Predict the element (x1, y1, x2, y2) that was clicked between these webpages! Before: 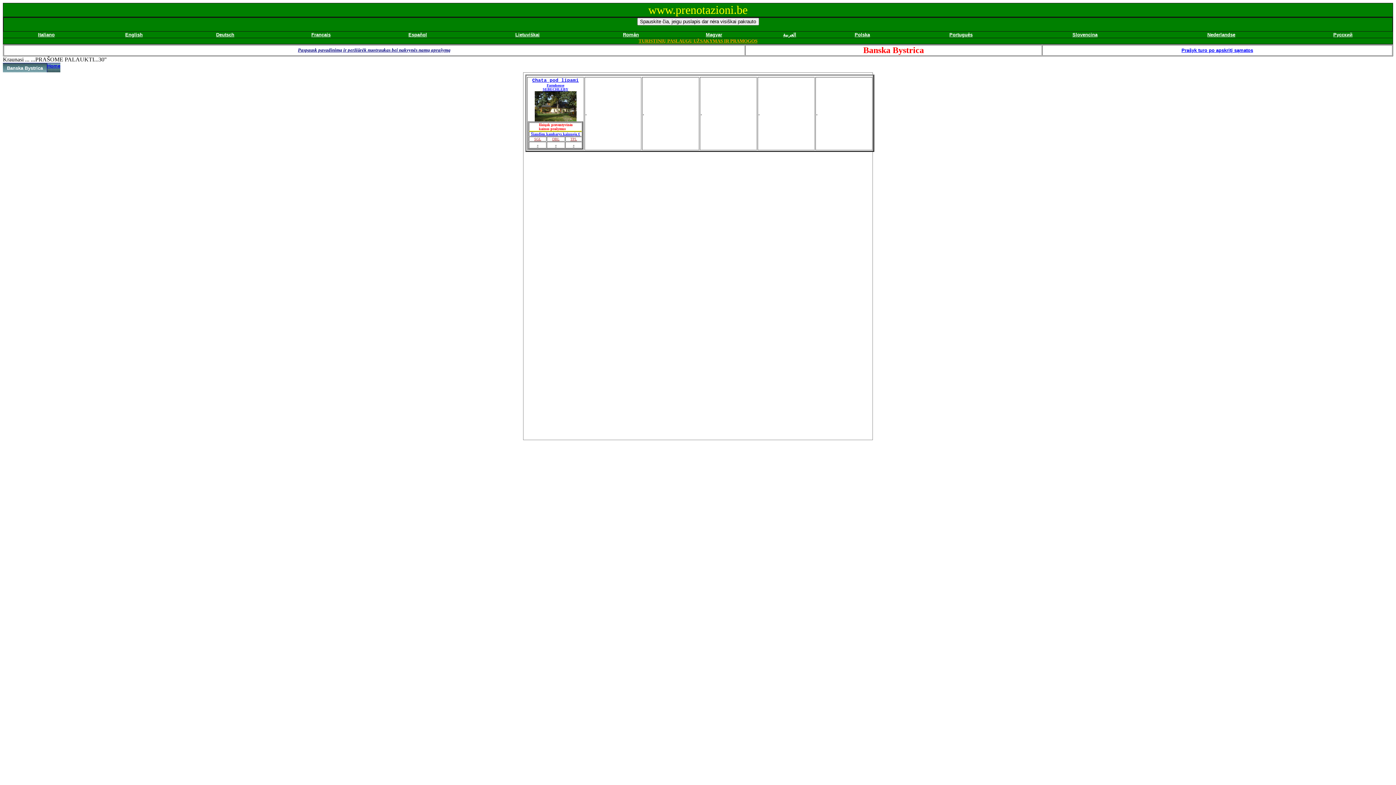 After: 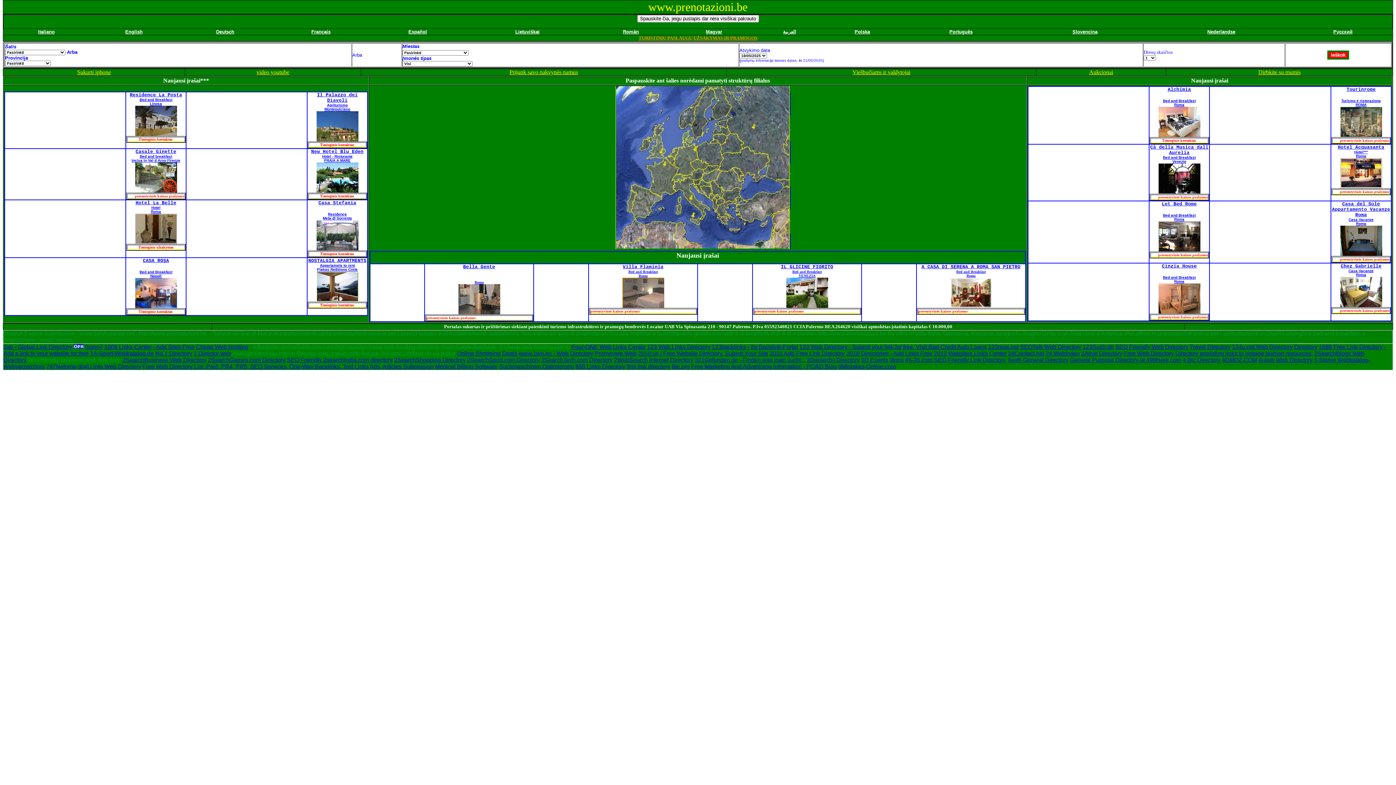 Action: bbox: (47, 63, 60, 68) label: Home